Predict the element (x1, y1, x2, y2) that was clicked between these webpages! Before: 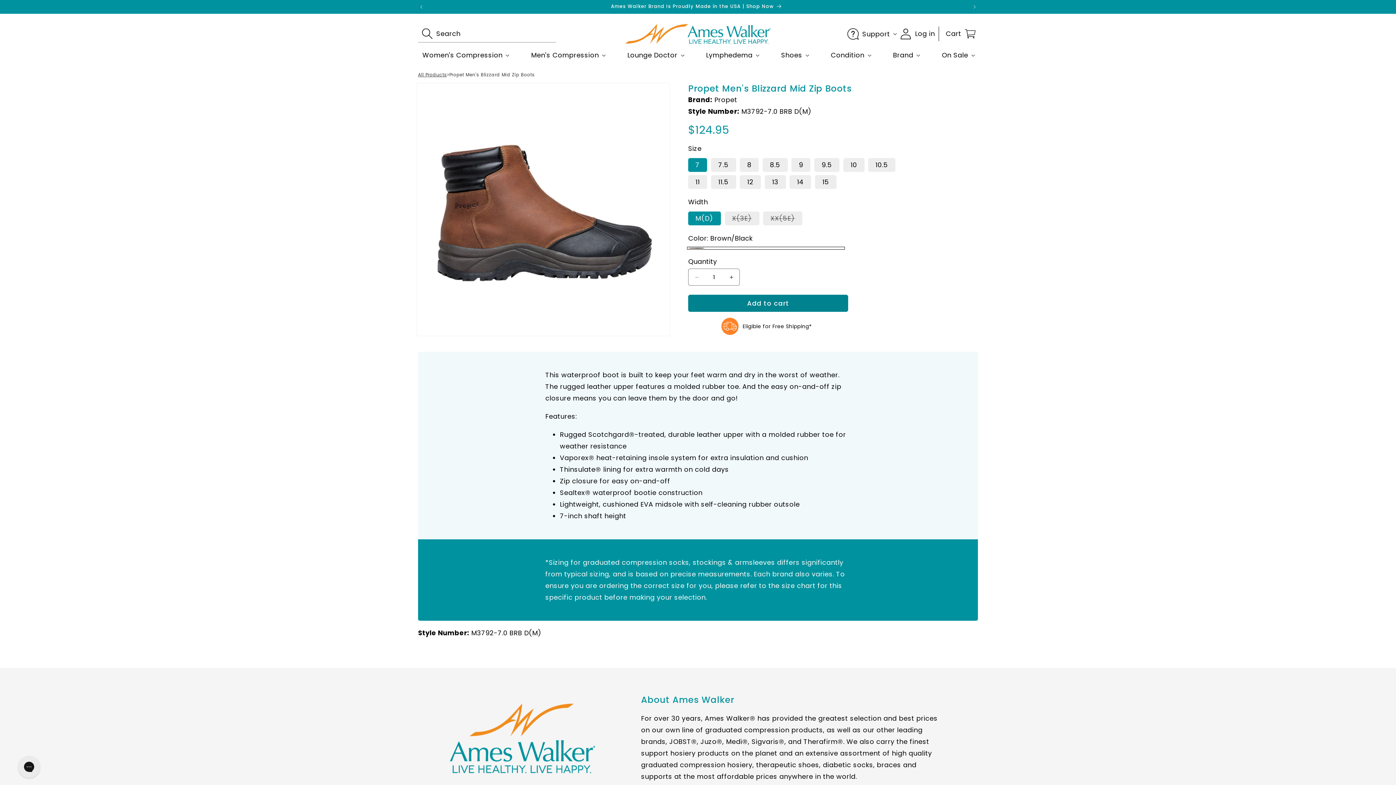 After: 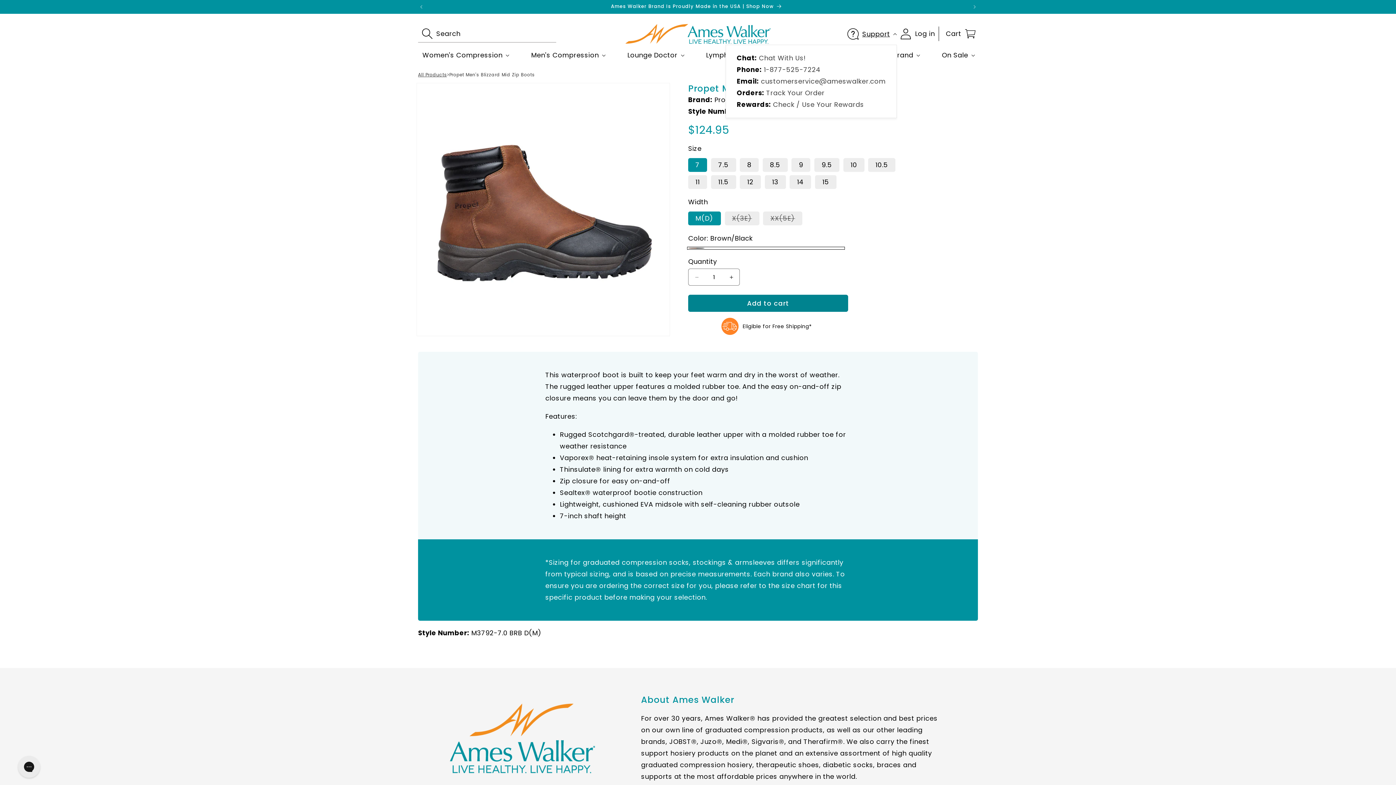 Action: label: Support bbox: (844, 22, 897, 44)